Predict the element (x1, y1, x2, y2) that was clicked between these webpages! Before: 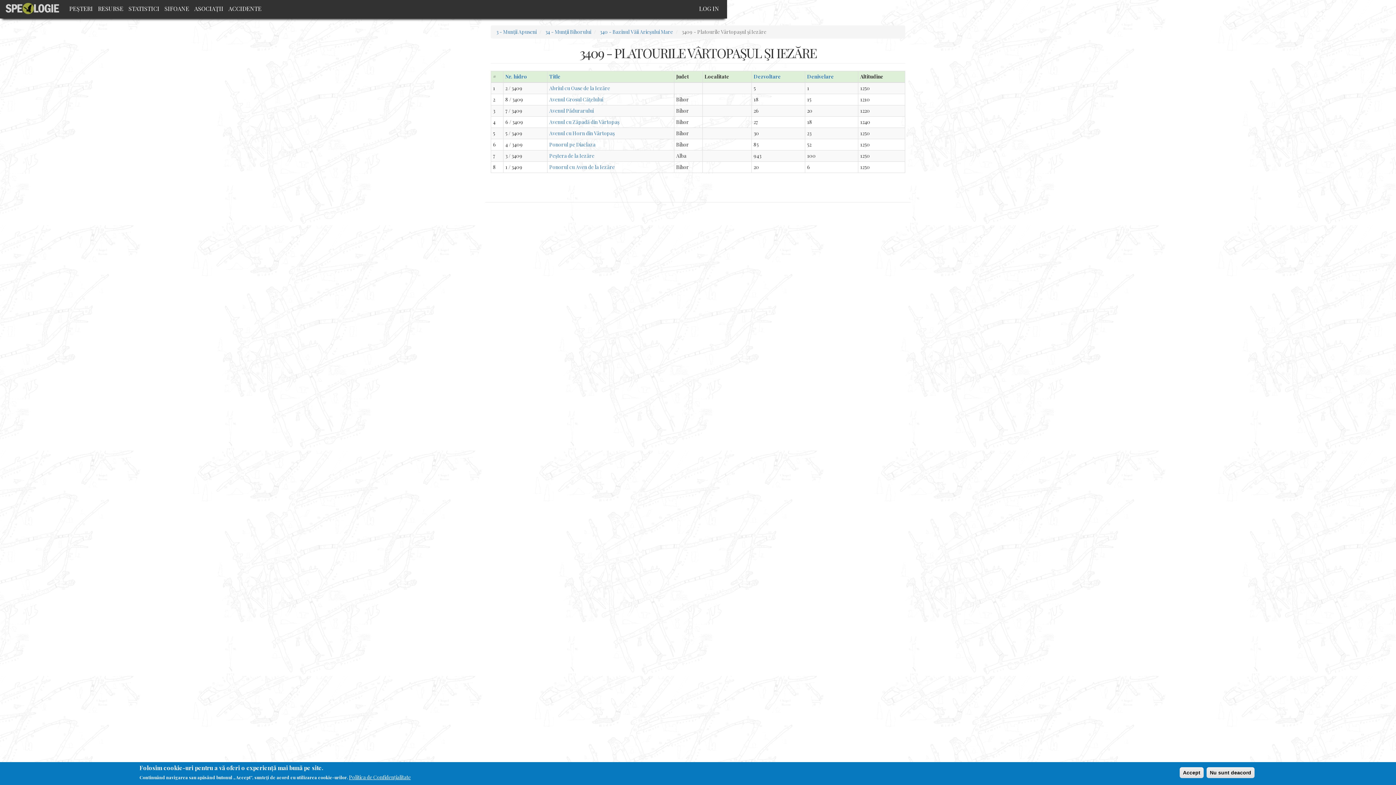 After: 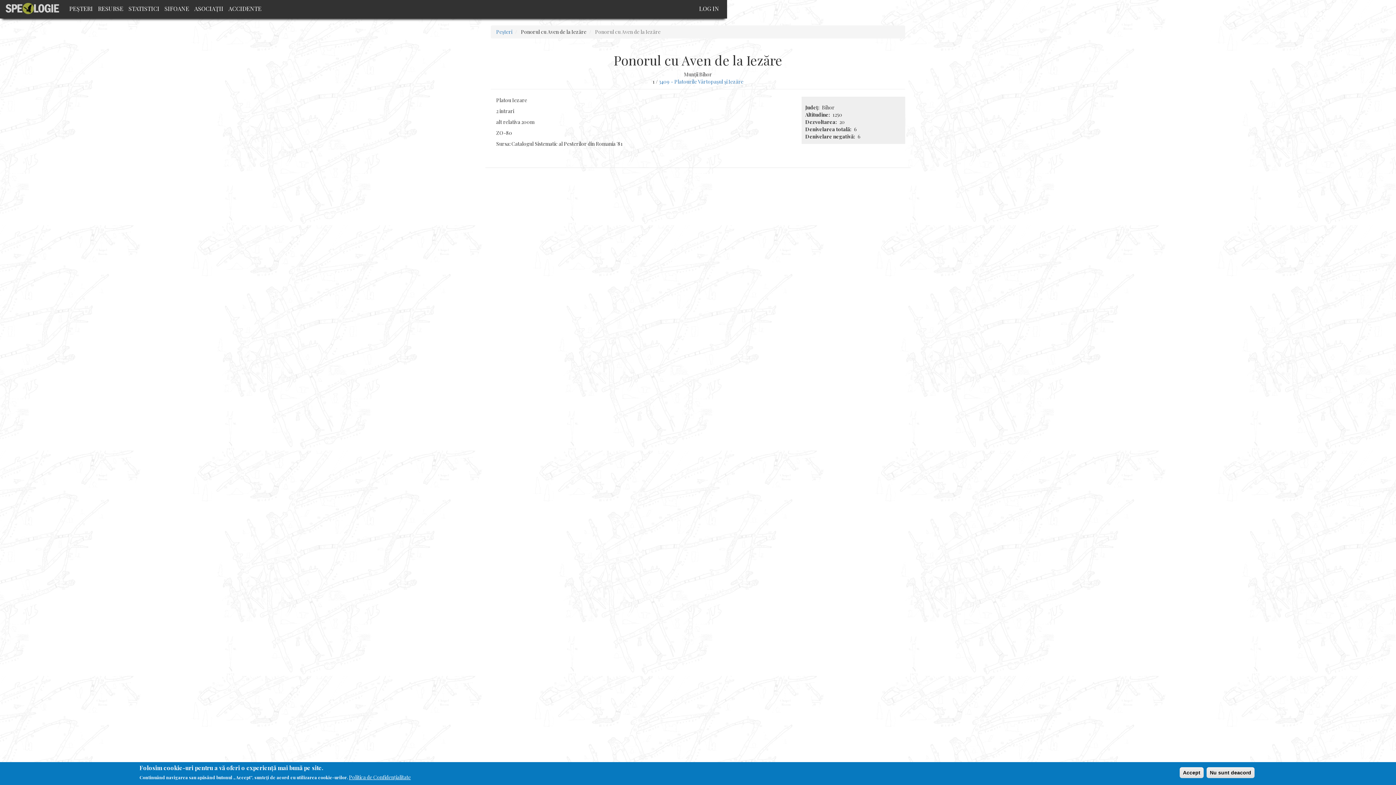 Action: label: Ponorul cu Aven de la Iezăre bbox: (549, 163, 614, 170)